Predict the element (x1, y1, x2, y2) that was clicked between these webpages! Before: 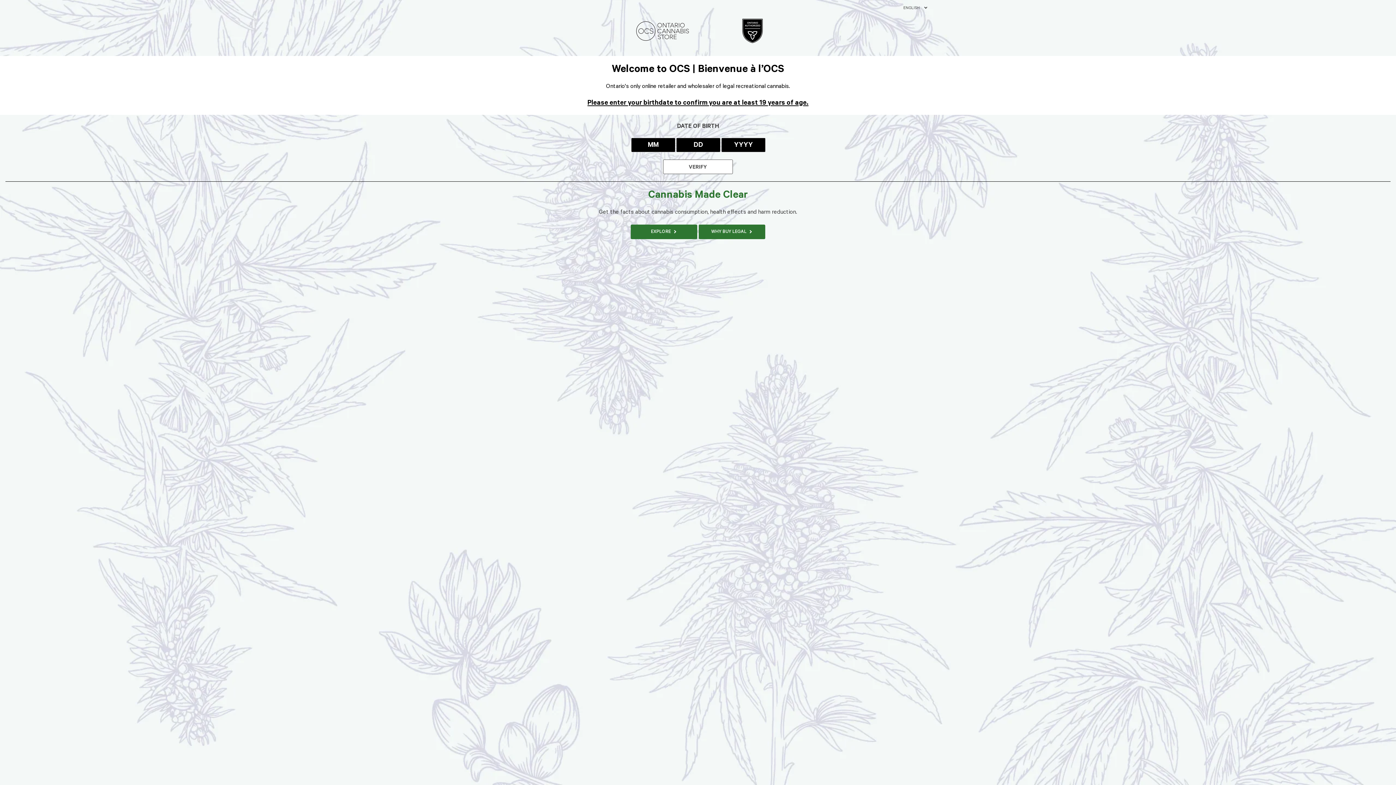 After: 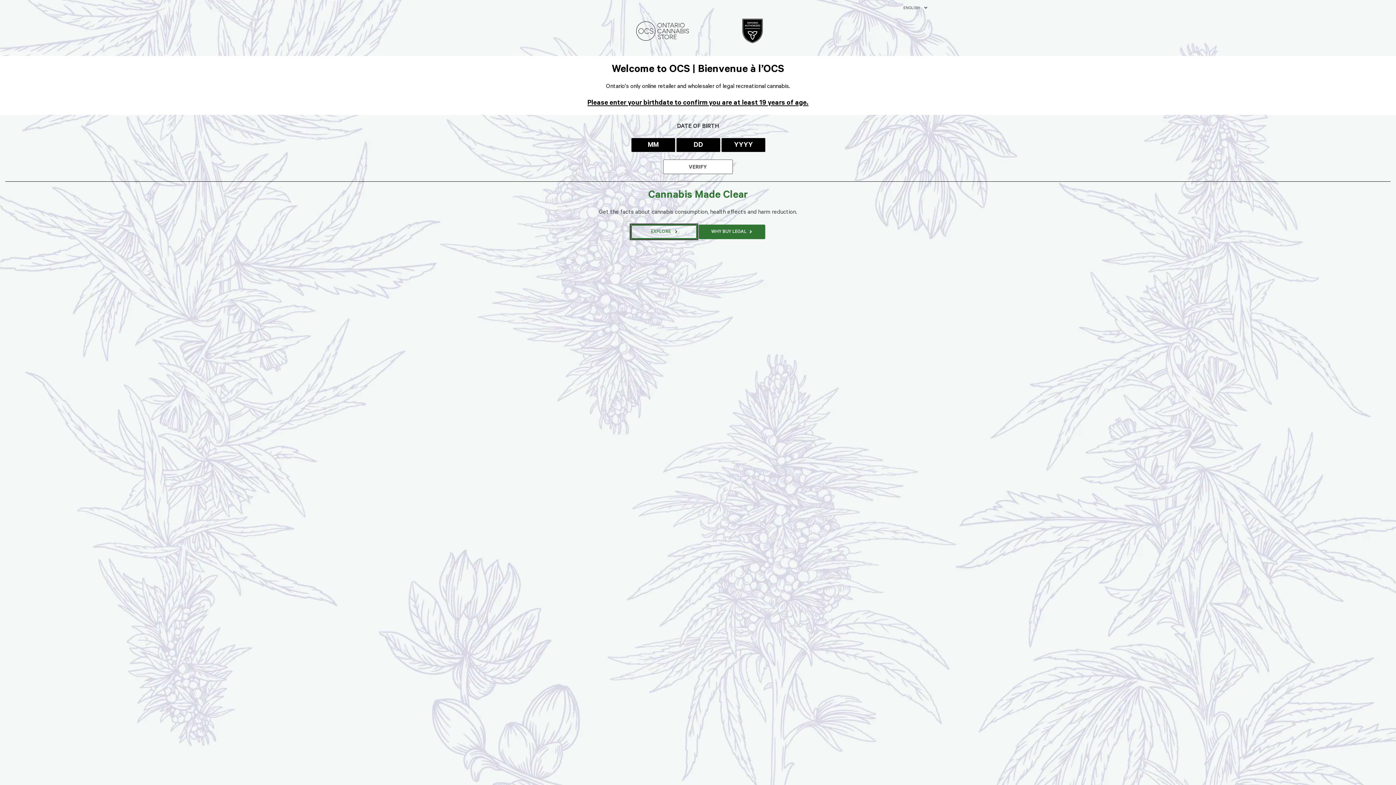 Action: label: EXPLORE bbox: (630, 224, 697, 239)